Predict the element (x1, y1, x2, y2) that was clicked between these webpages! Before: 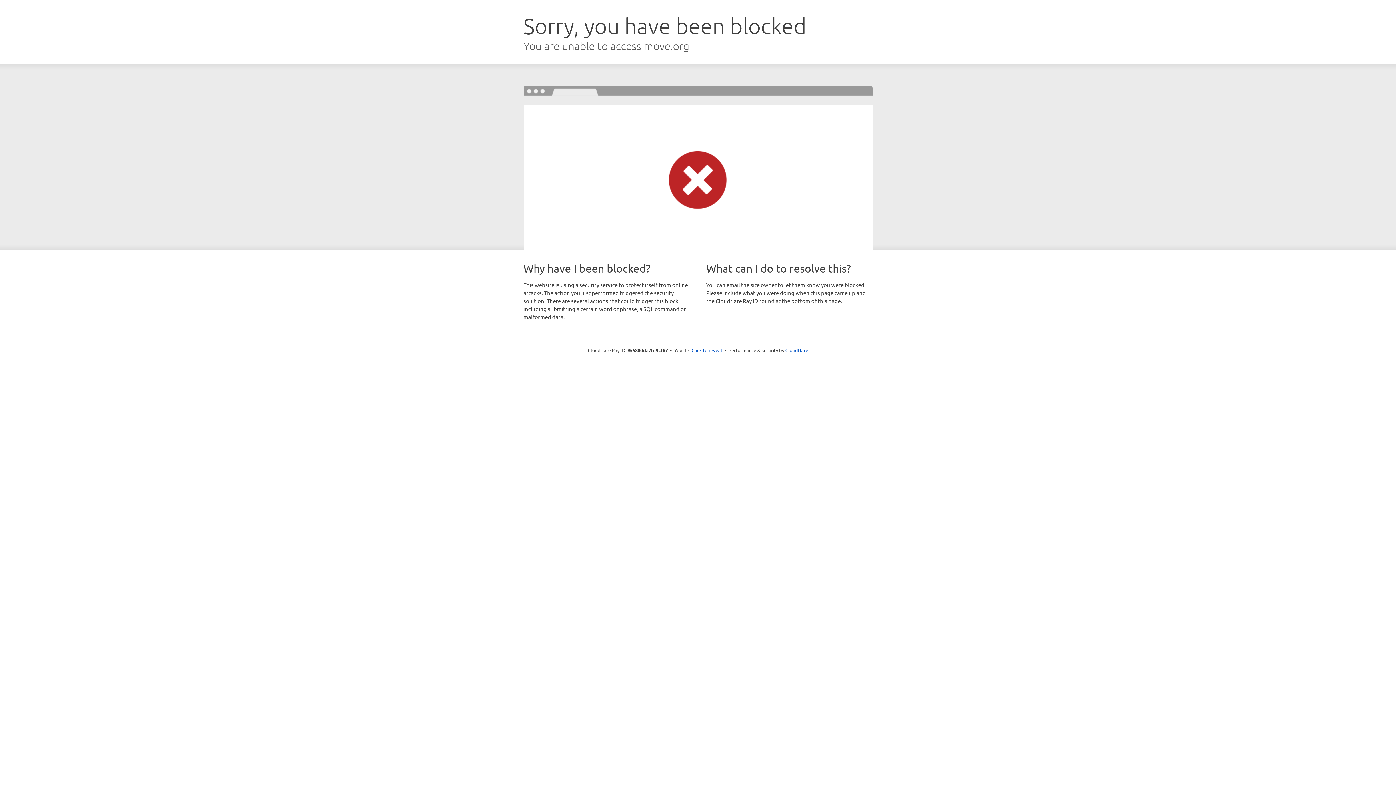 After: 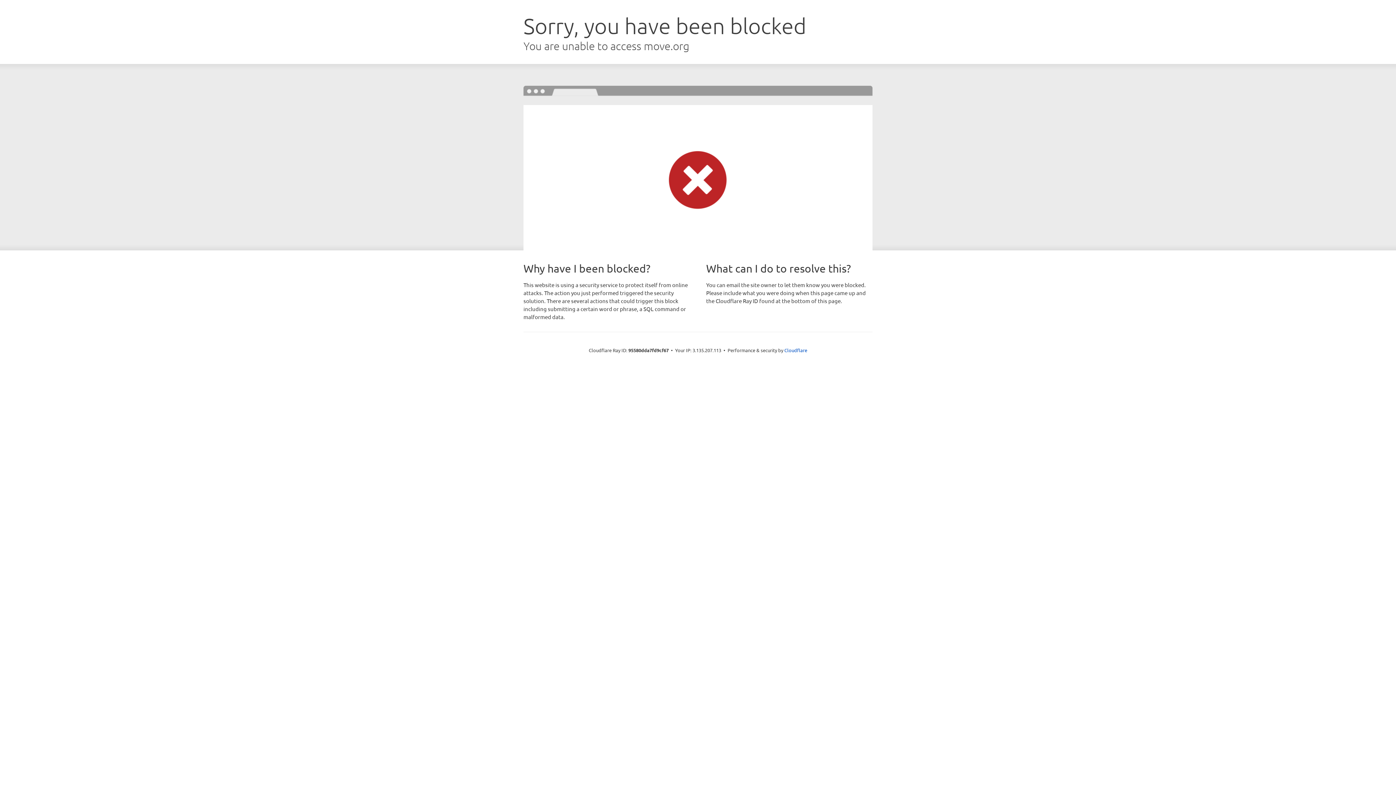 Action: bbox: (691, 346, 722, 353) label: Click to reveal